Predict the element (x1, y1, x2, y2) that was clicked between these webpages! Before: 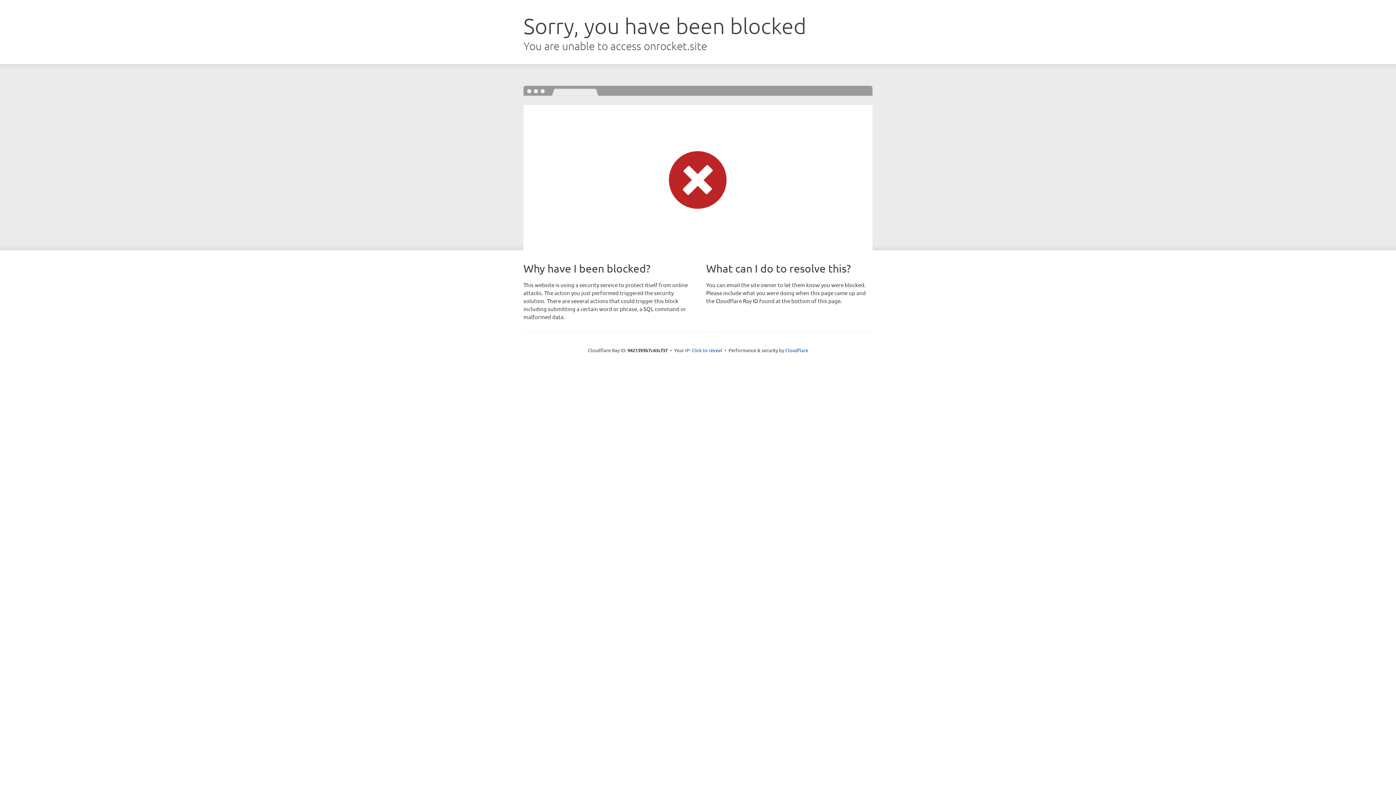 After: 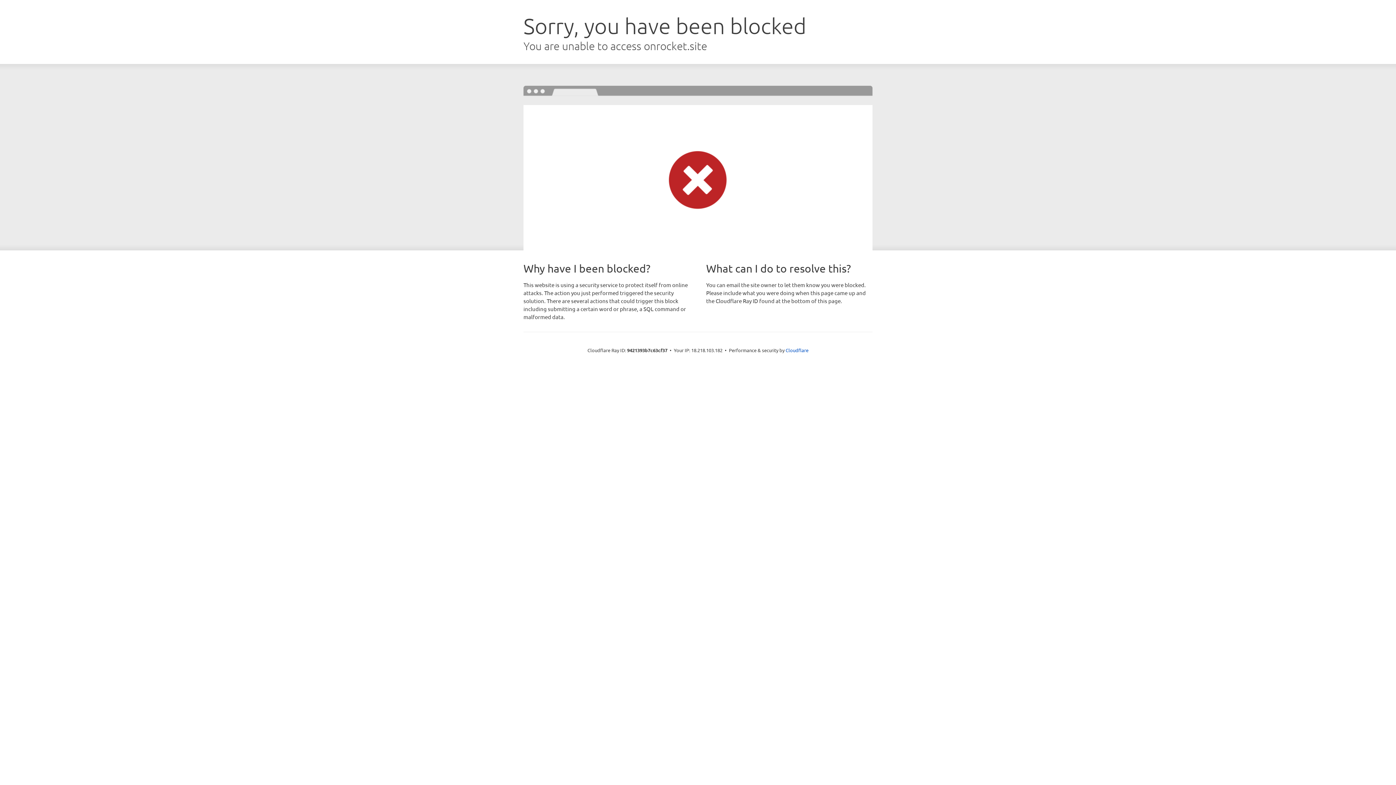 Action: bbox: (691, 346, 722, 353) label: Click to reveal